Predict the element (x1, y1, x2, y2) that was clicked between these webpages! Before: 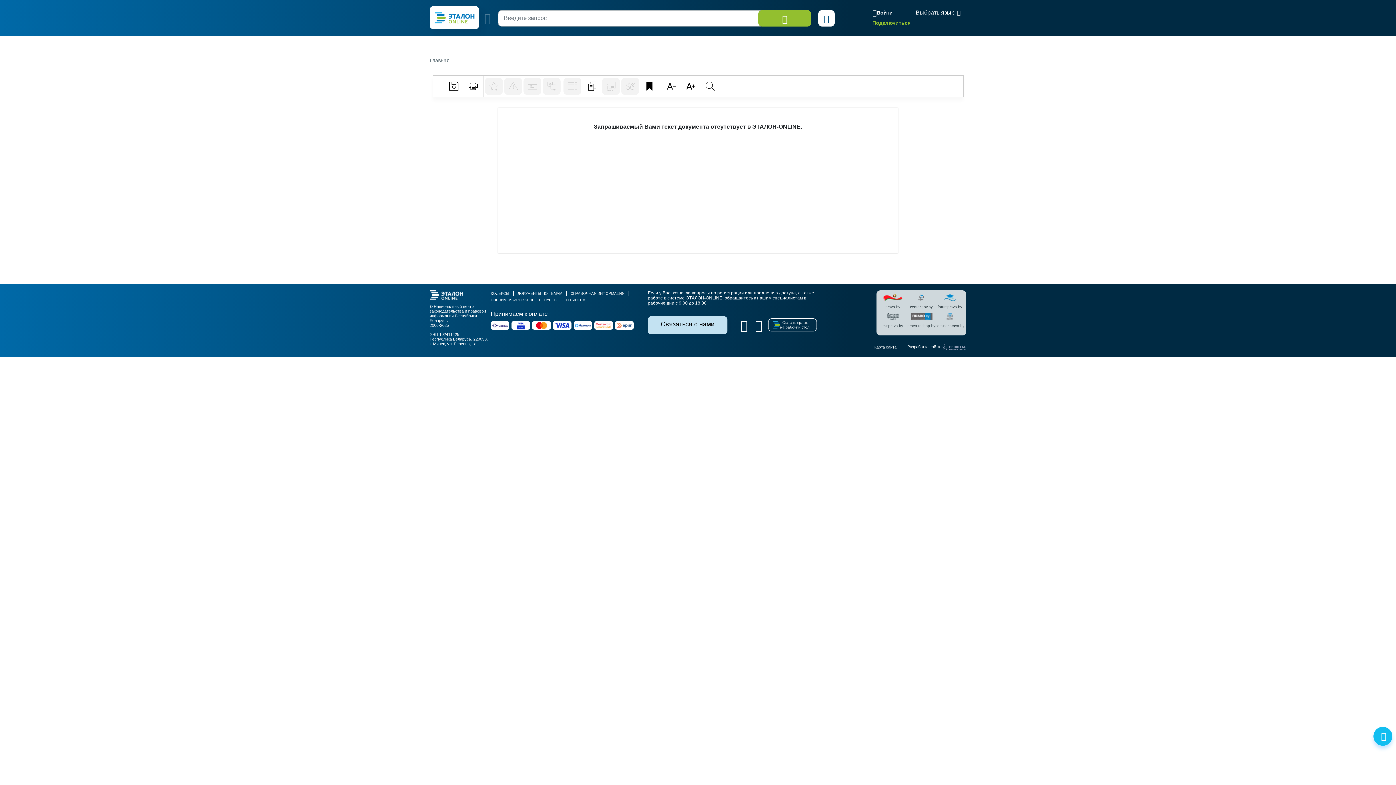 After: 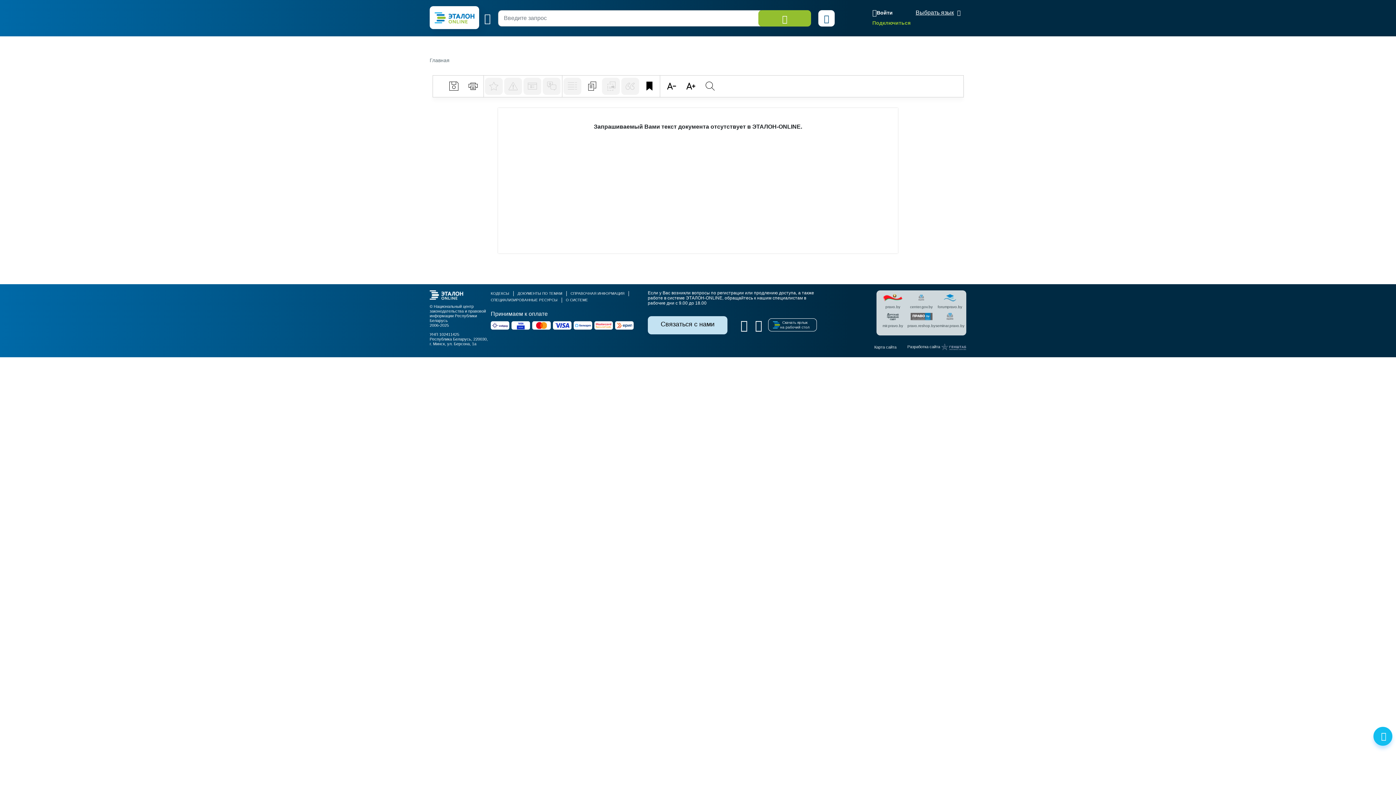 Action: bbox: (915, 9, 965, 15) label: Выбрать язык